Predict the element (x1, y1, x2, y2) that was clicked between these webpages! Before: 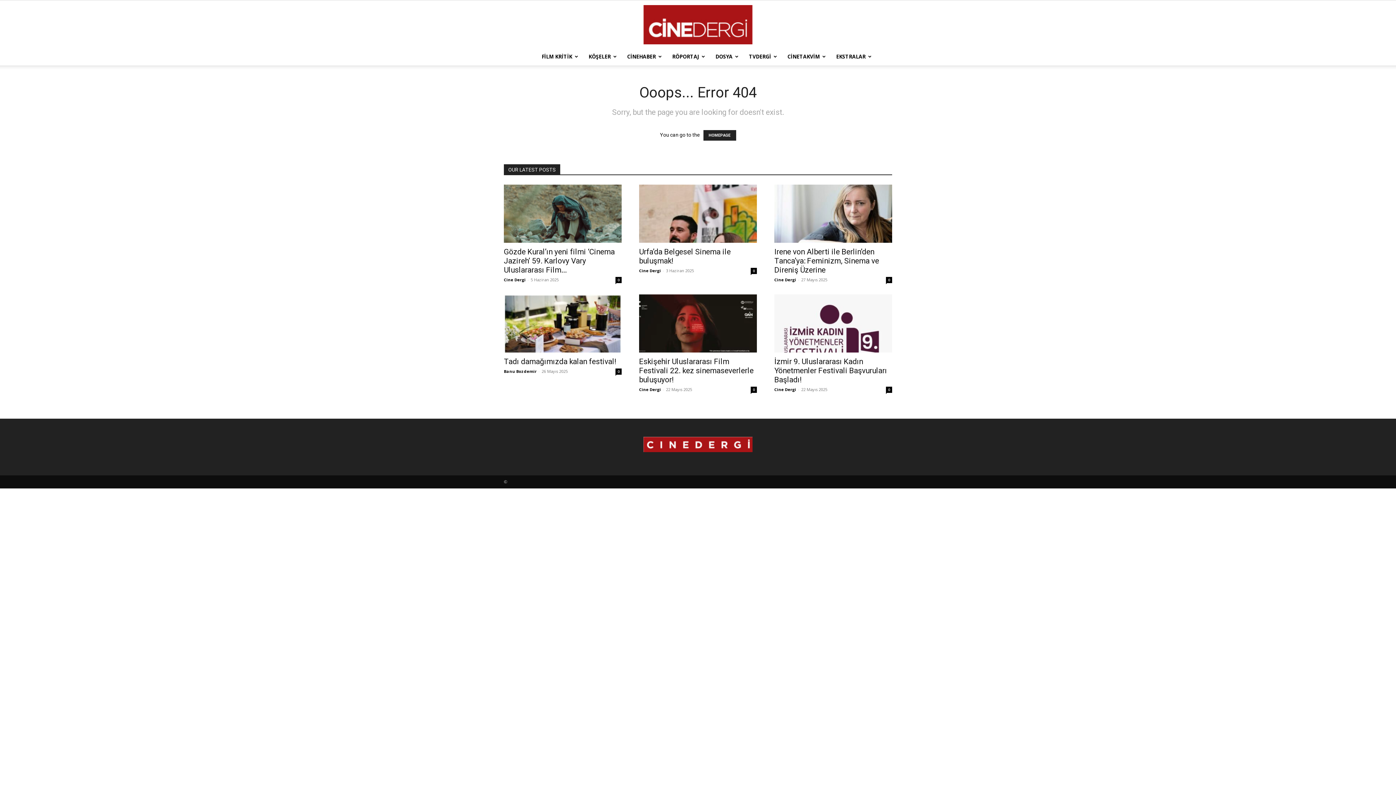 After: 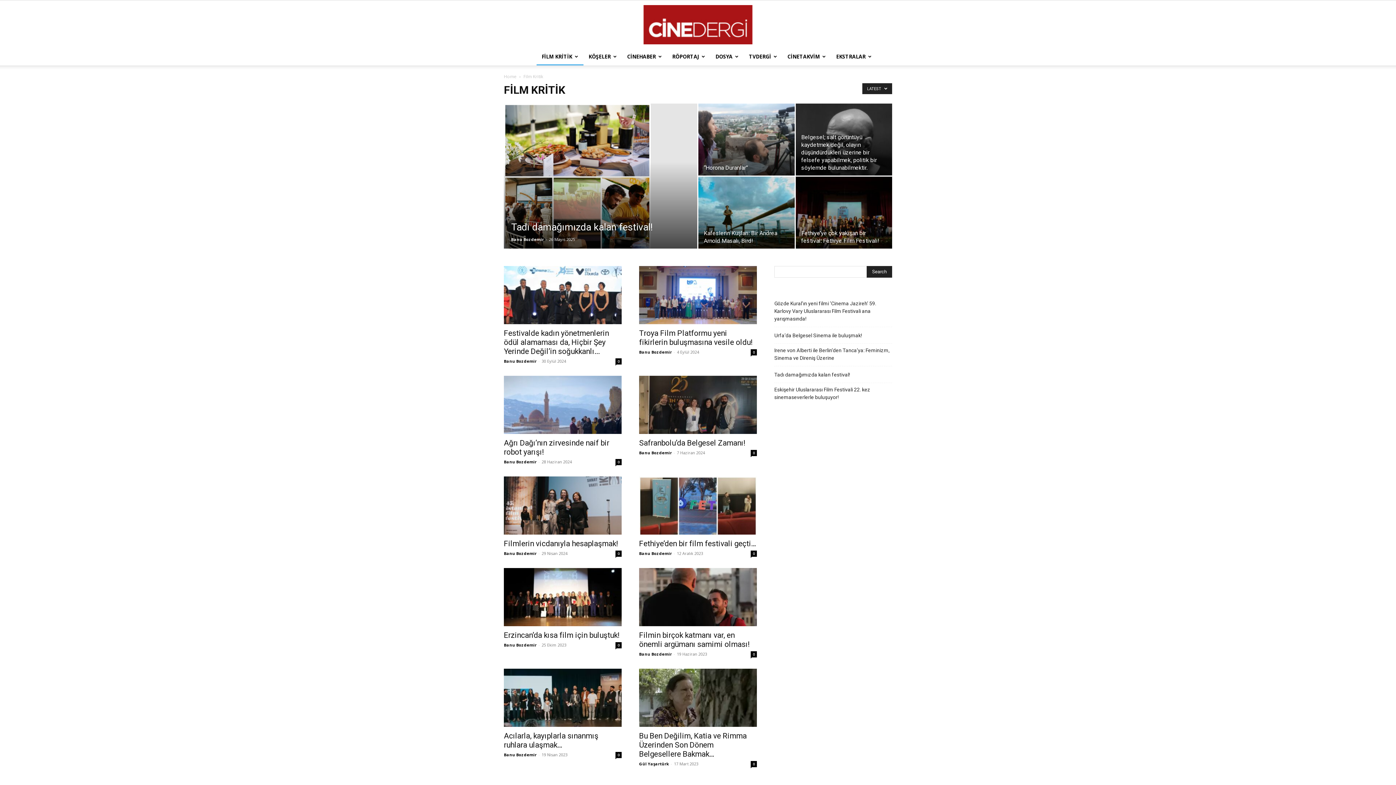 Action: bbox: (536, 48, 583, 65) label: FİLM KRİTİK